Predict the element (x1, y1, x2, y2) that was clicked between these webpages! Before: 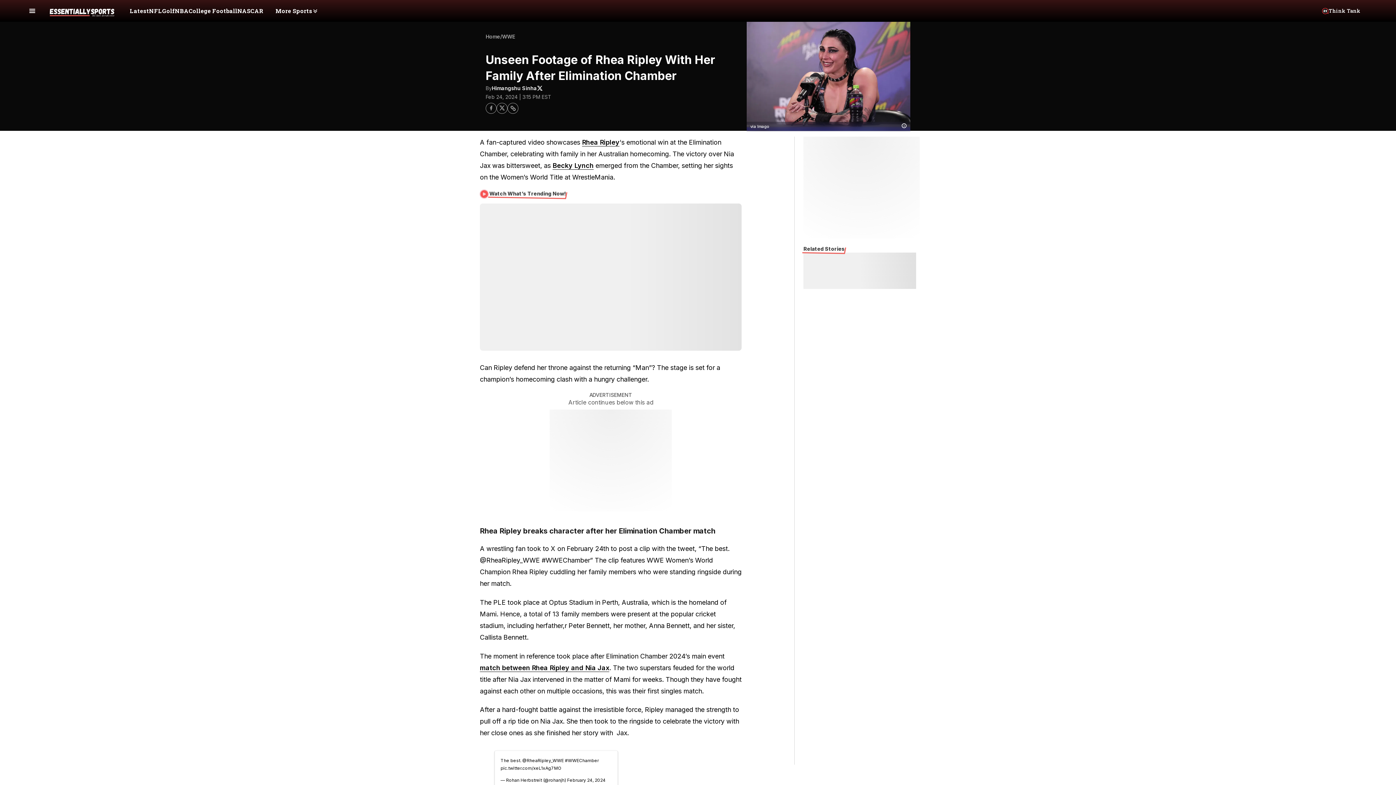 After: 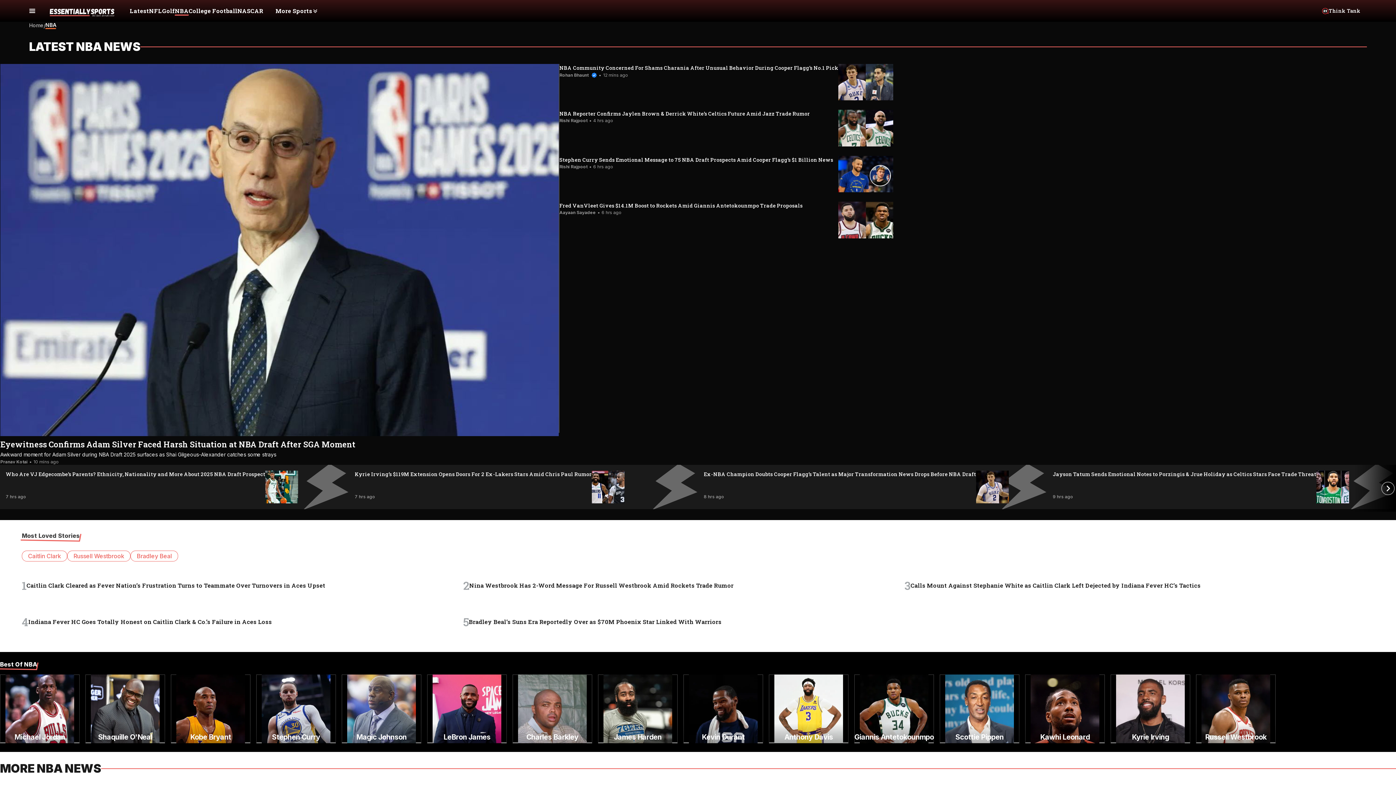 Action: bbox: (174, -1, 188, 22) label: NBA